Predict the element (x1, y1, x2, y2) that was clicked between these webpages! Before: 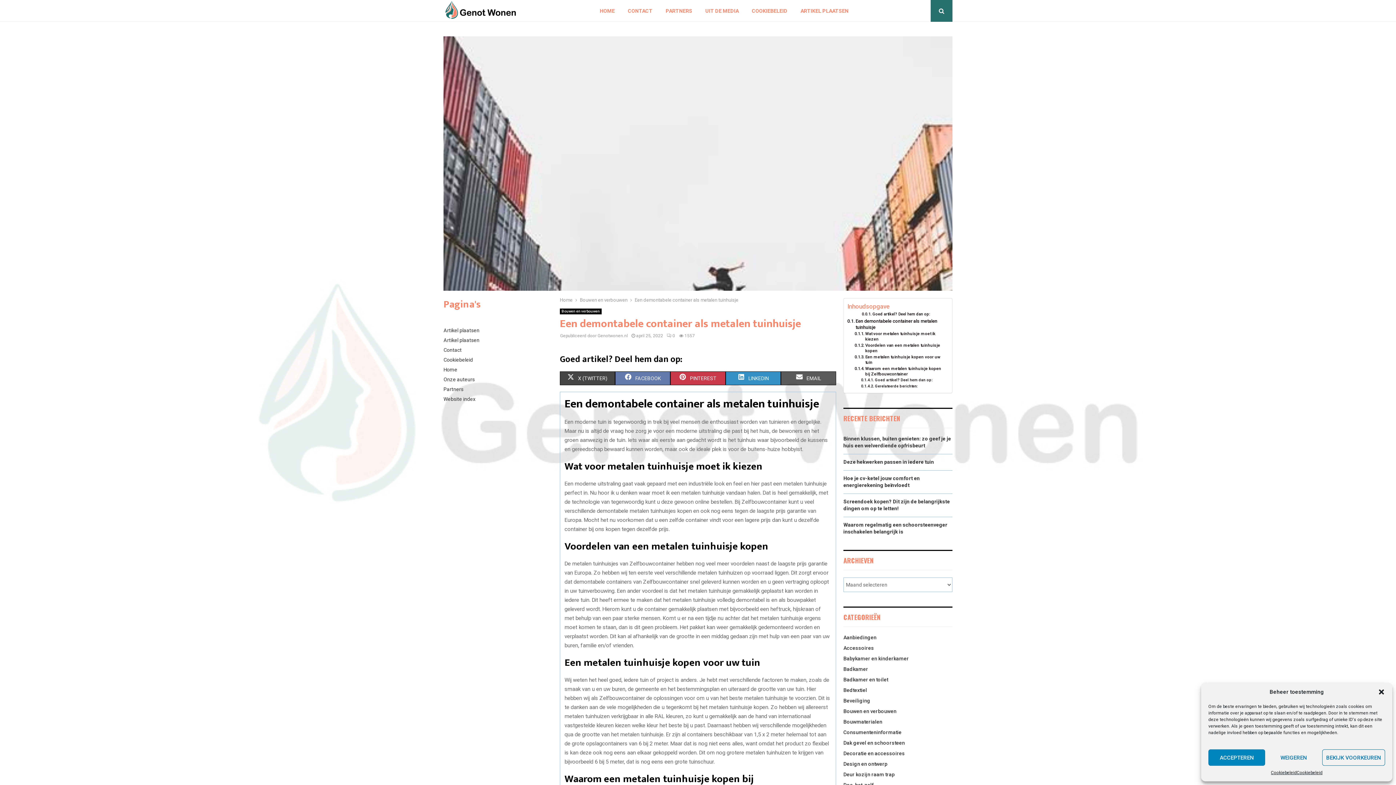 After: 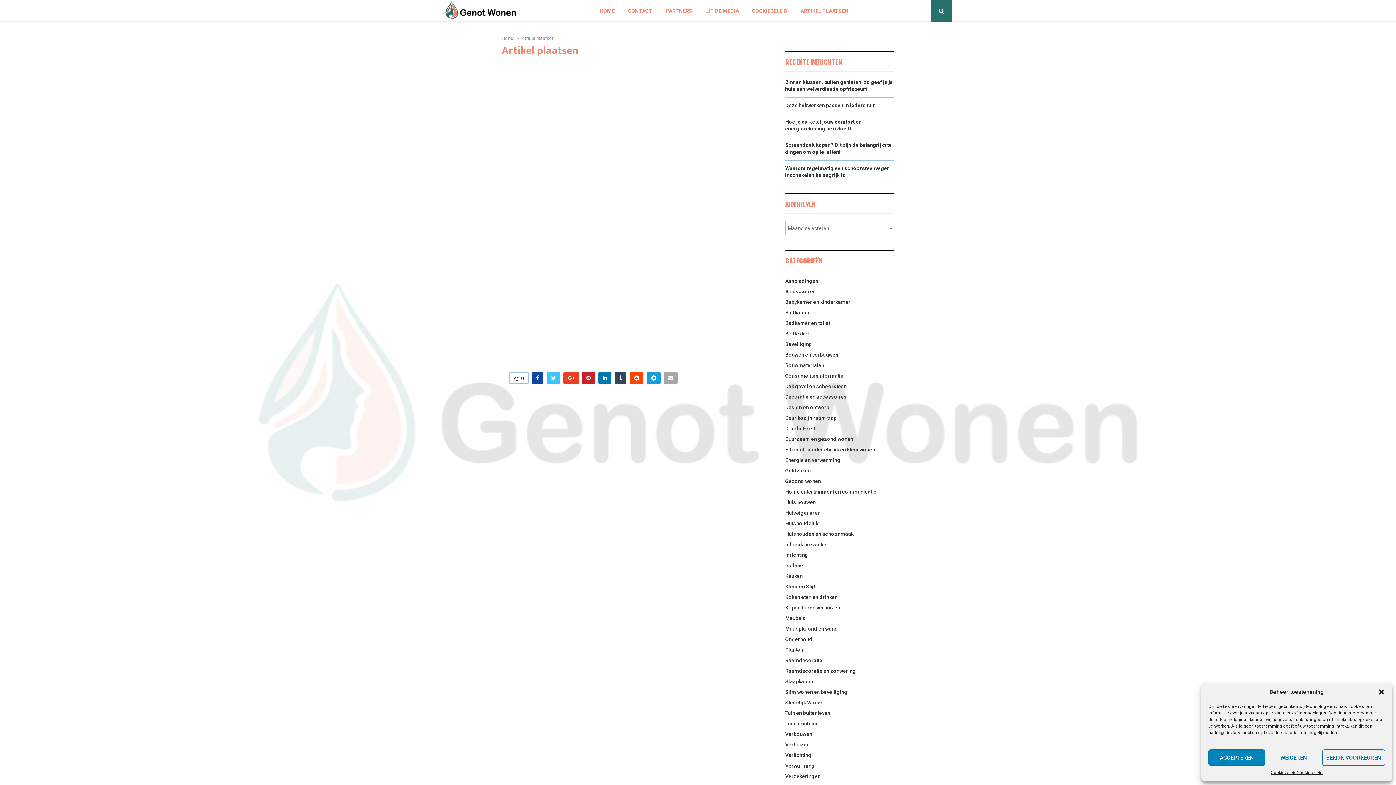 Action: bbox: (443, 327, 479, 333) label: Artikel plaatsen